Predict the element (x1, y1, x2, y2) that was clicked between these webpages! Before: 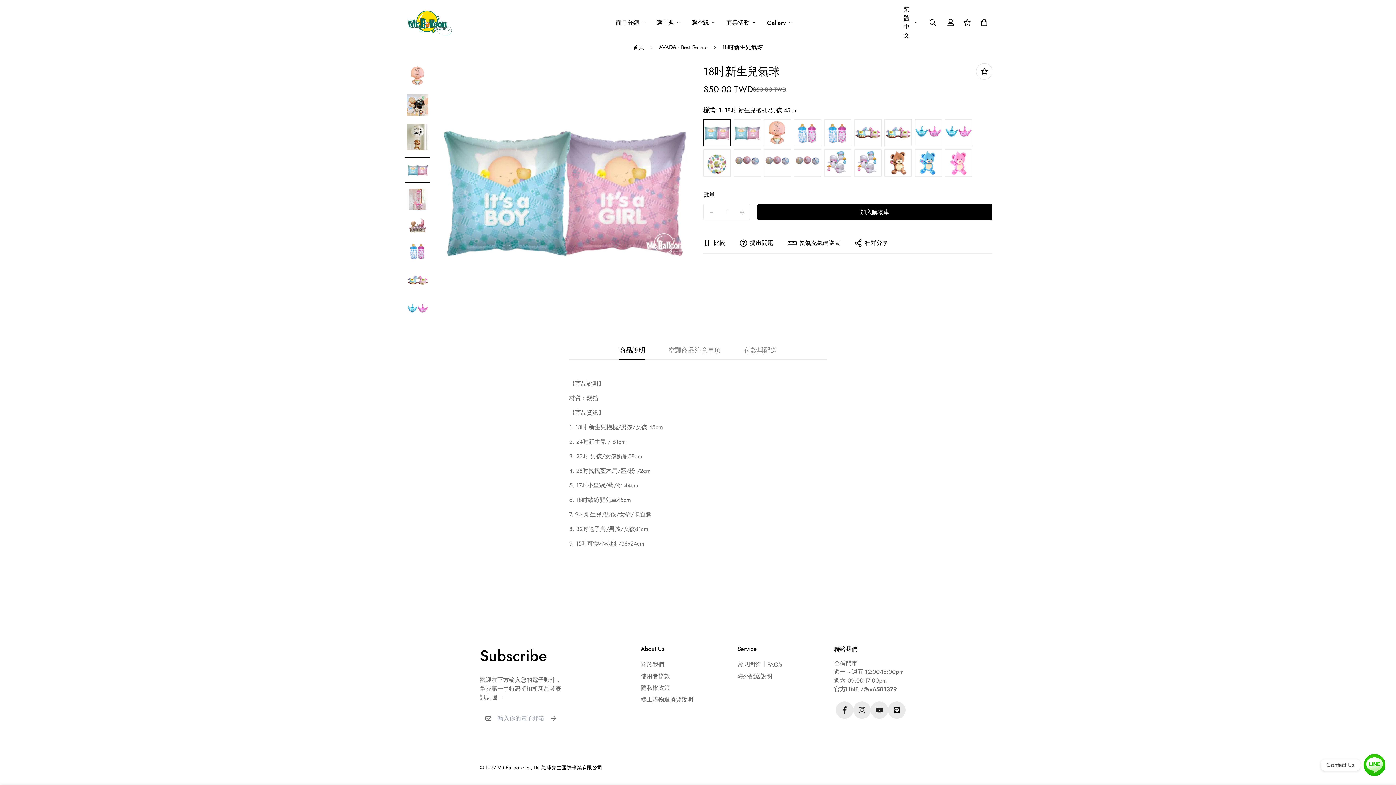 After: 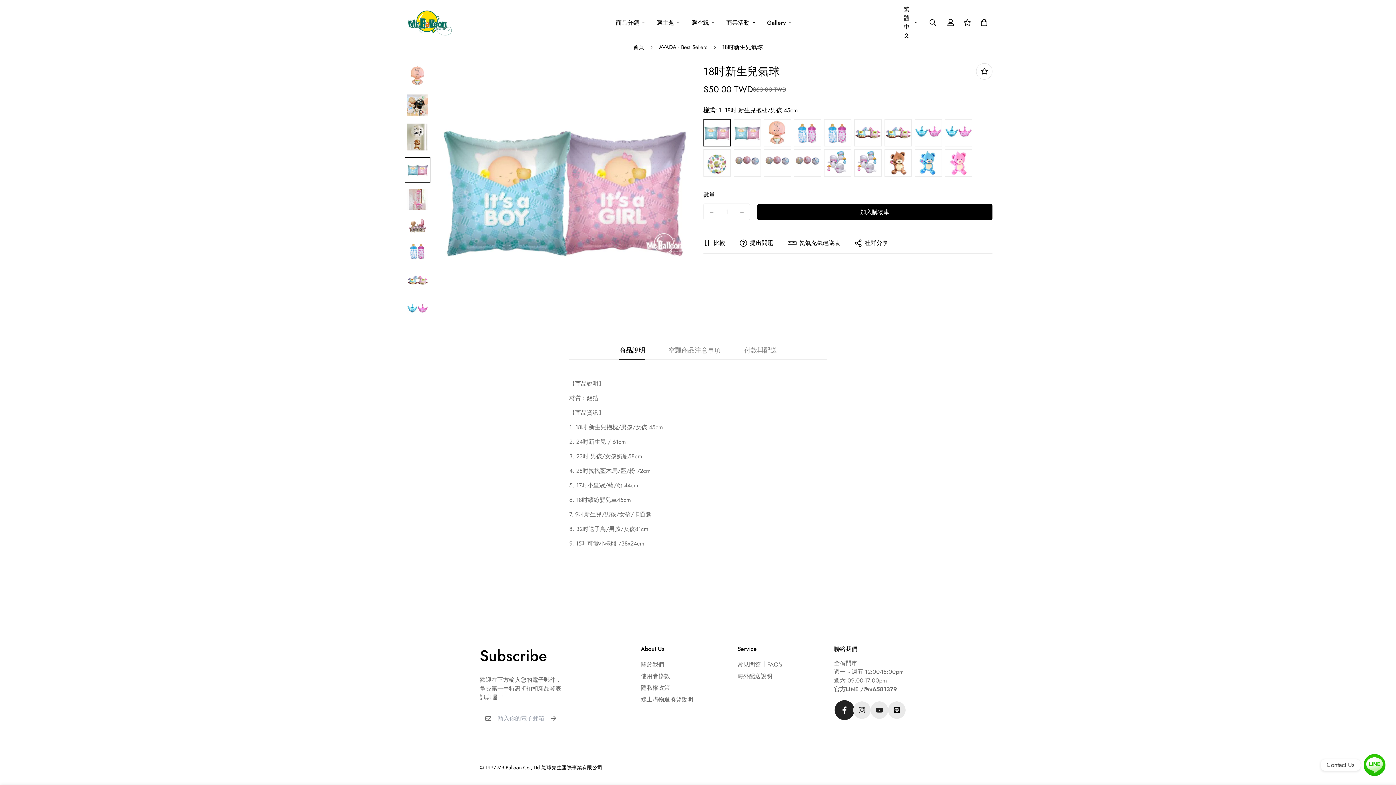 Action: bbox: (836, 701, 853, 719)